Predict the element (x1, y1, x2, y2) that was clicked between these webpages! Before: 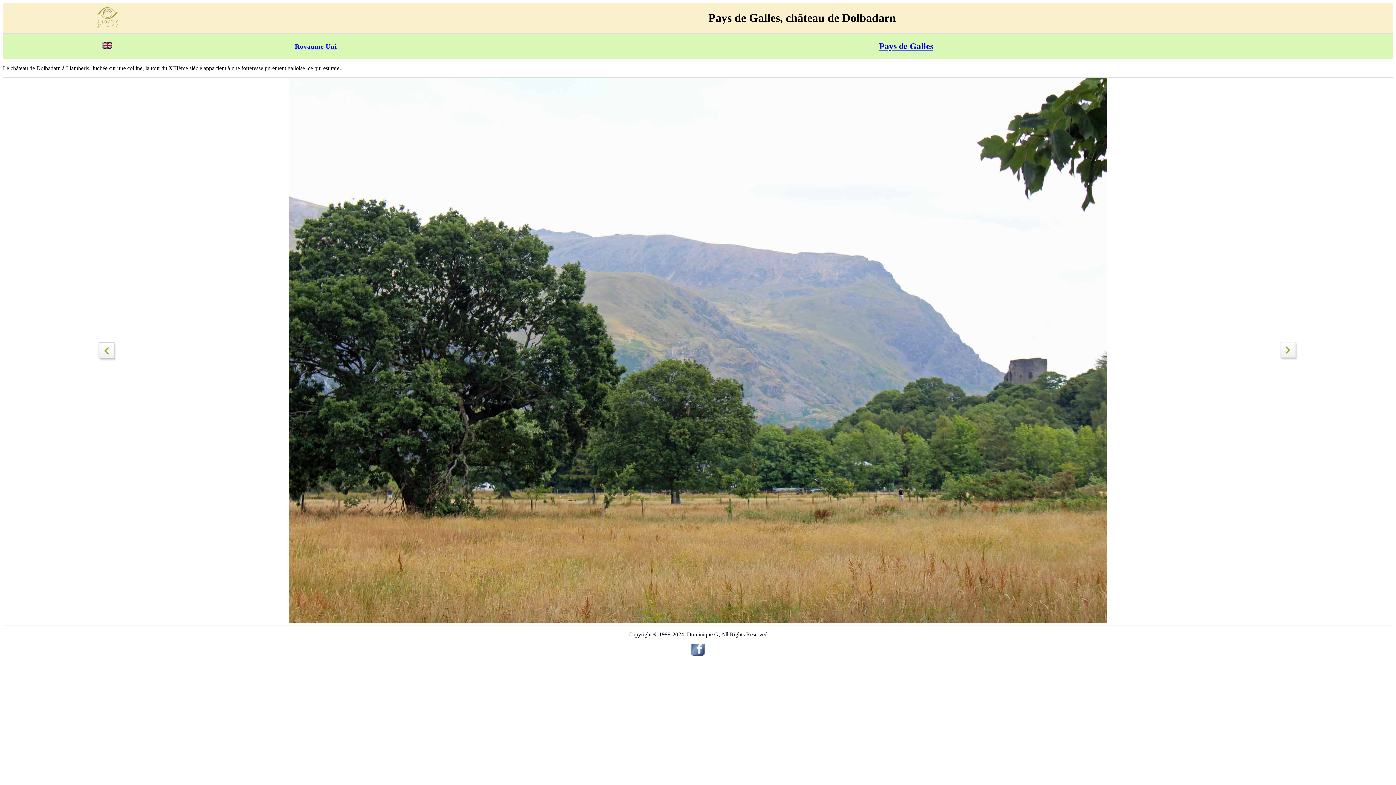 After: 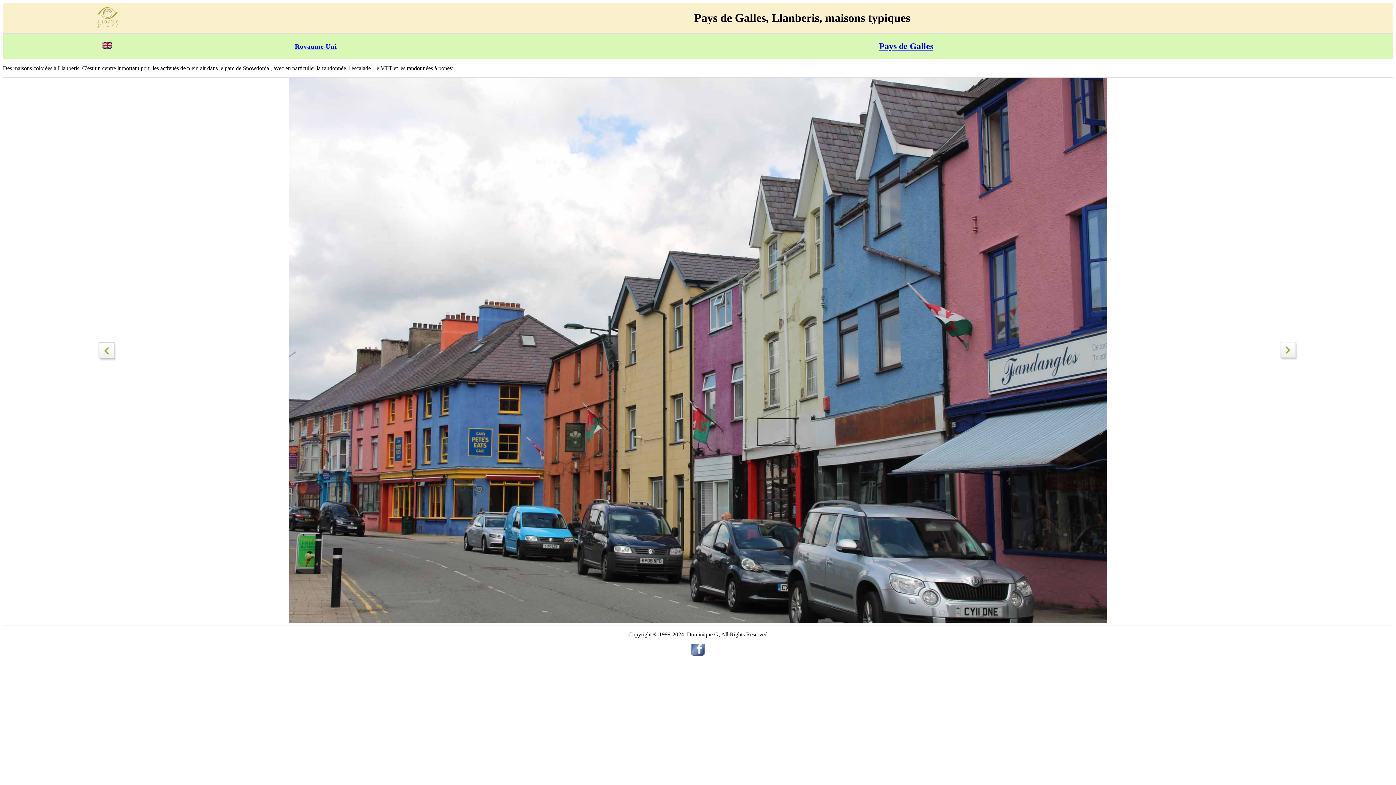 Action: bbox: (98, 347, 116, 354)